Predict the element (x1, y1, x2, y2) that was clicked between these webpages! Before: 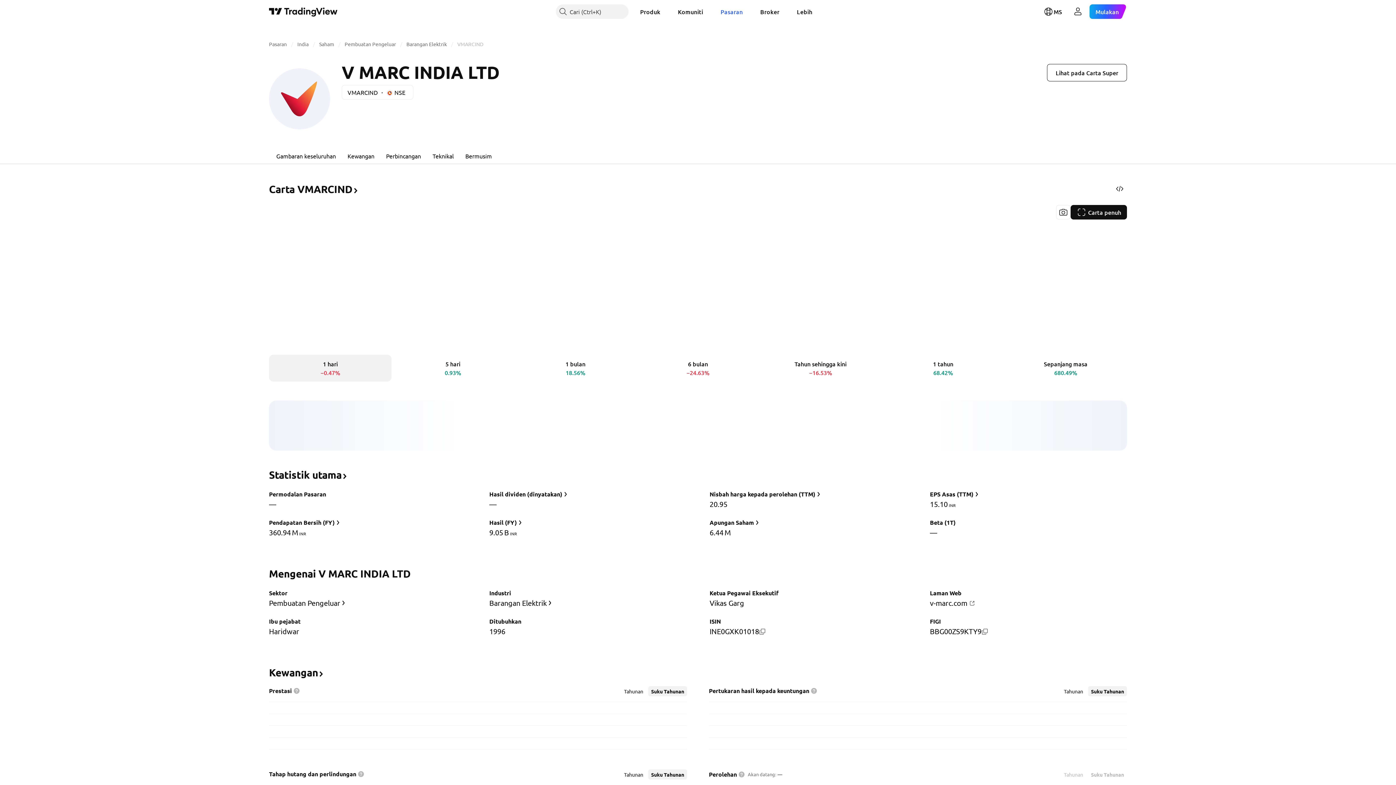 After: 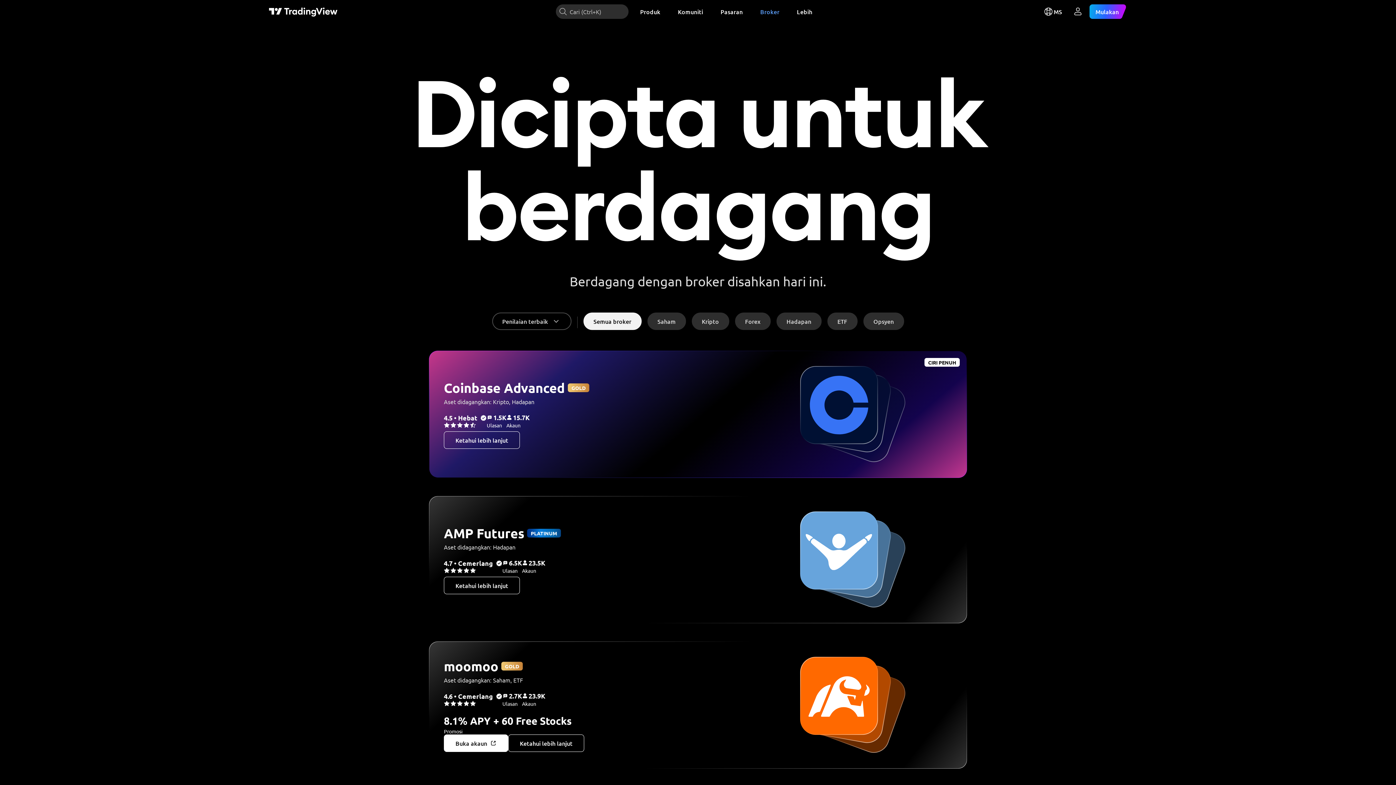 Action: label: Broker bbox: (754, 4, 785, 18)